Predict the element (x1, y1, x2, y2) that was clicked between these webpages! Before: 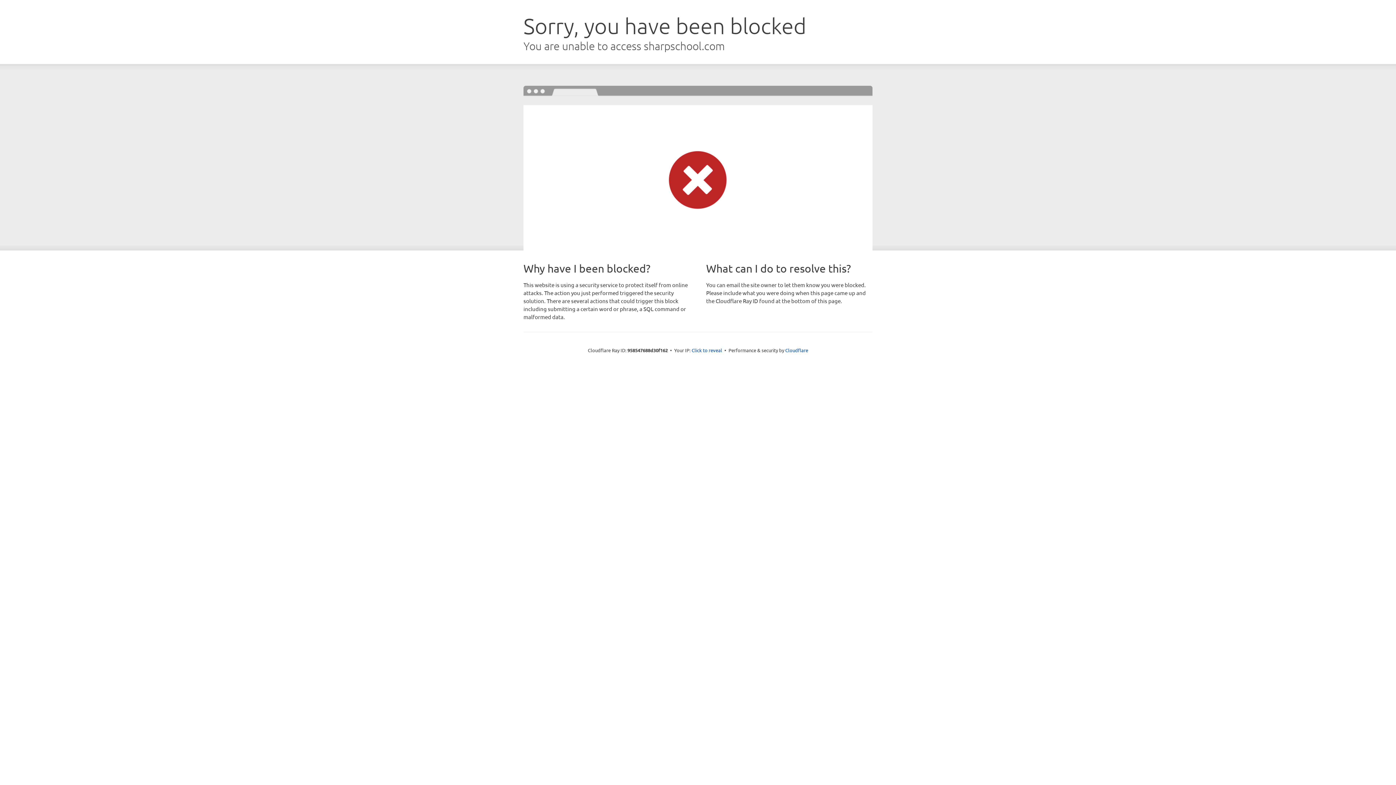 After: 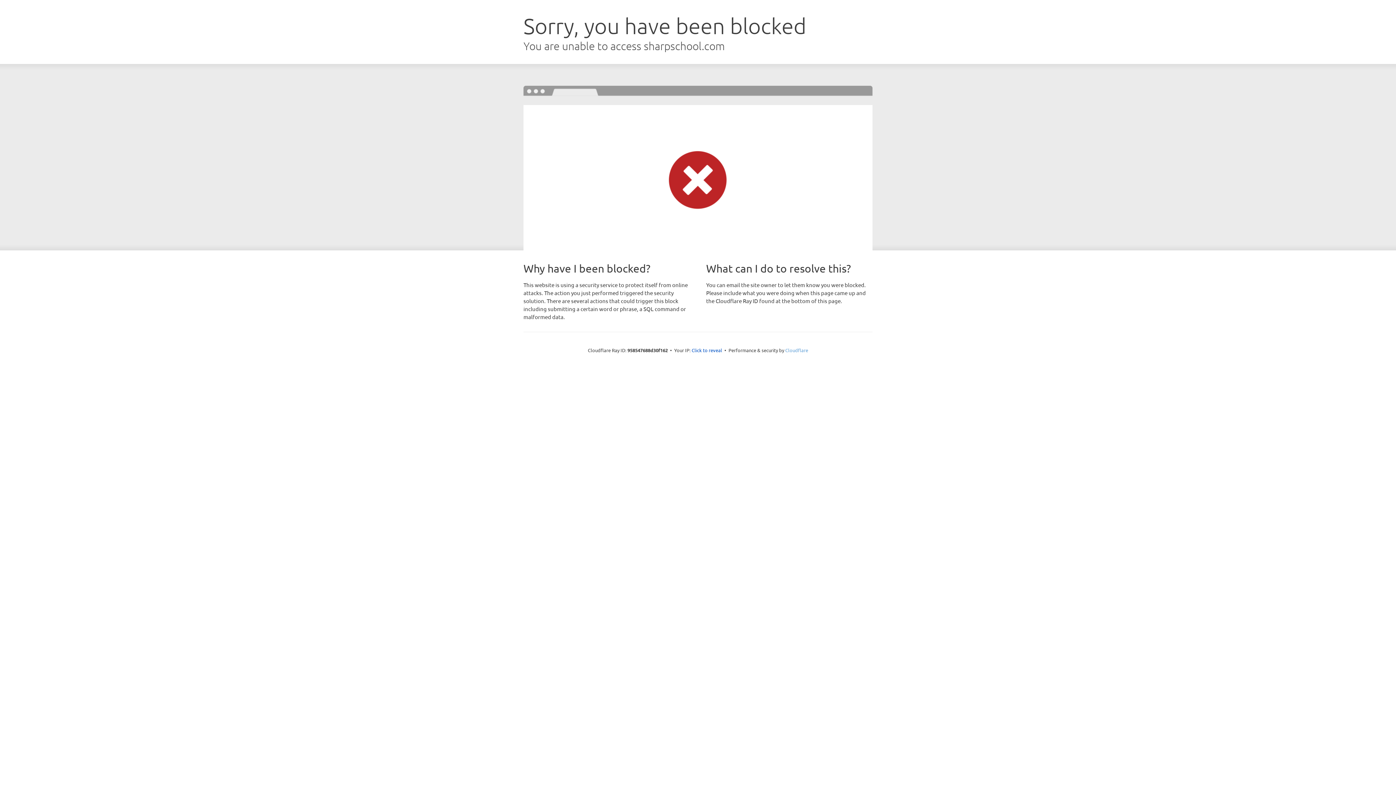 Action: label: Cloudflare bbox: (785, 347, 808, 353)